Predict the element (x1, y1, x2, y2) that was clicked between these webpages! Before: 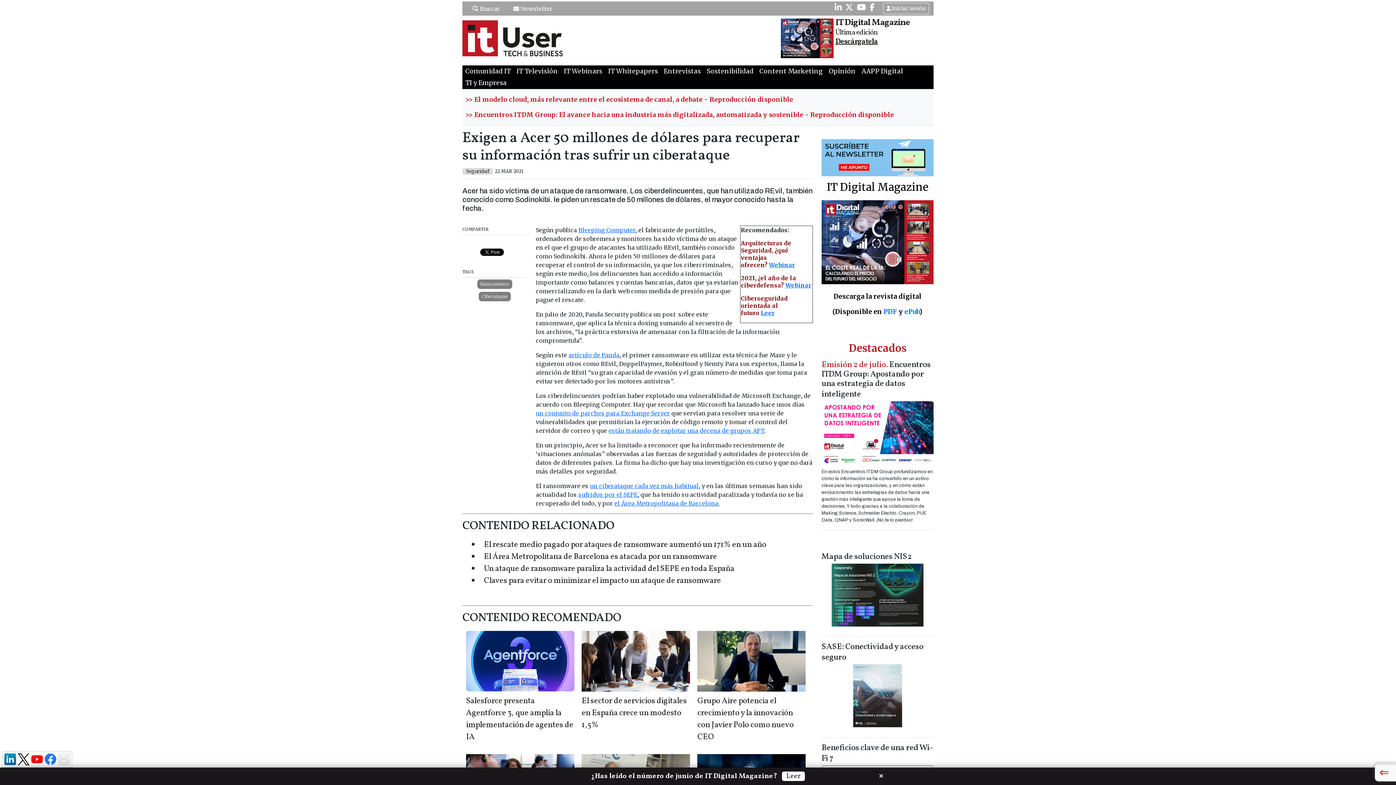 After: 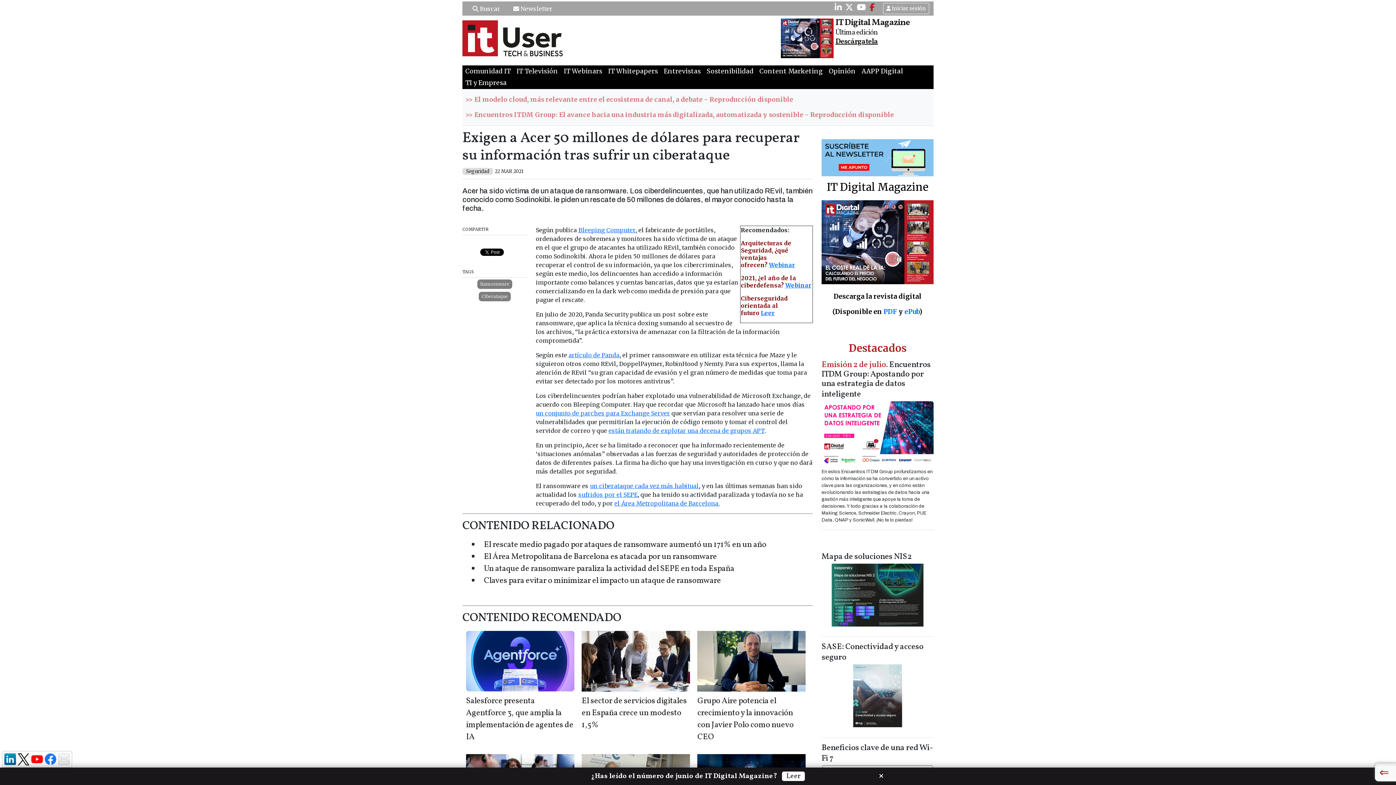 Action: bbox: (869, 2, 874, 12)